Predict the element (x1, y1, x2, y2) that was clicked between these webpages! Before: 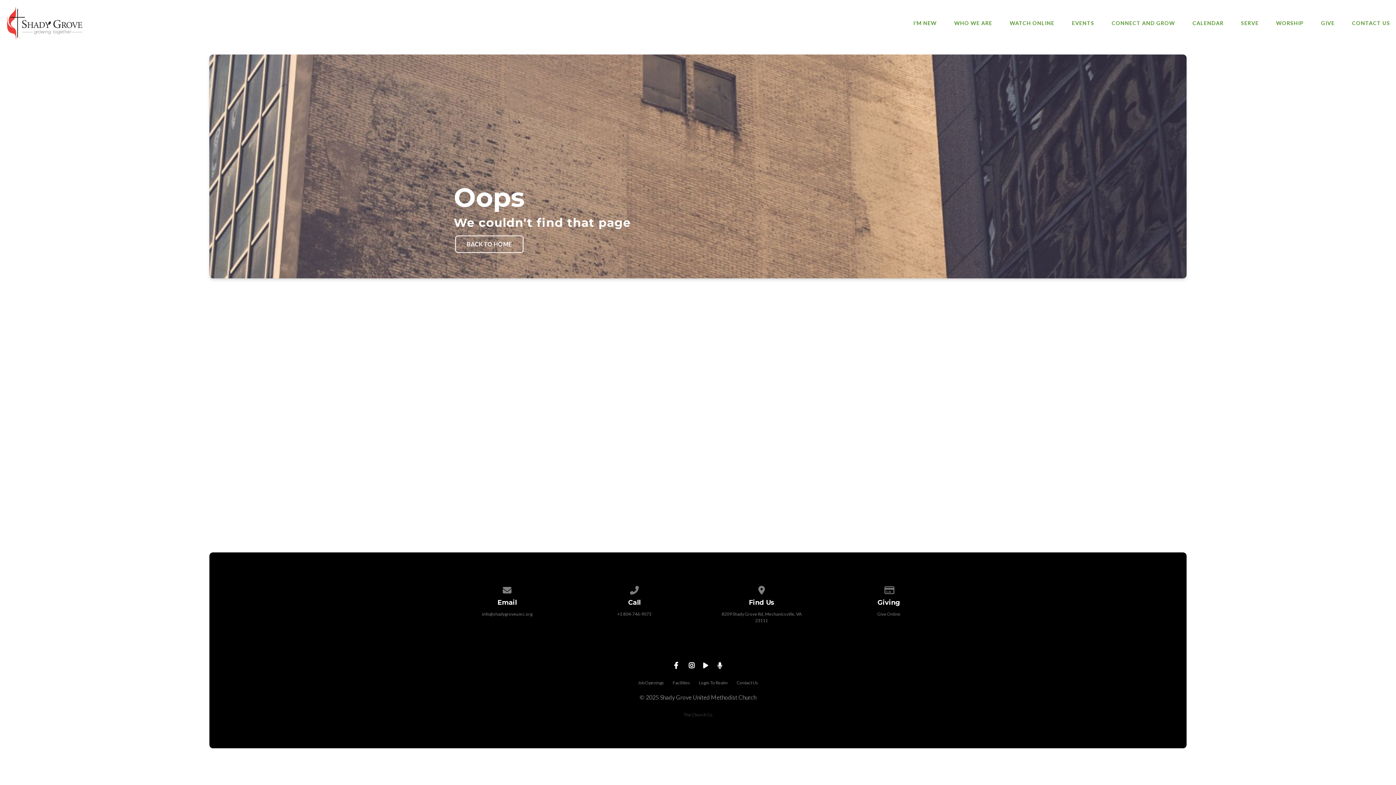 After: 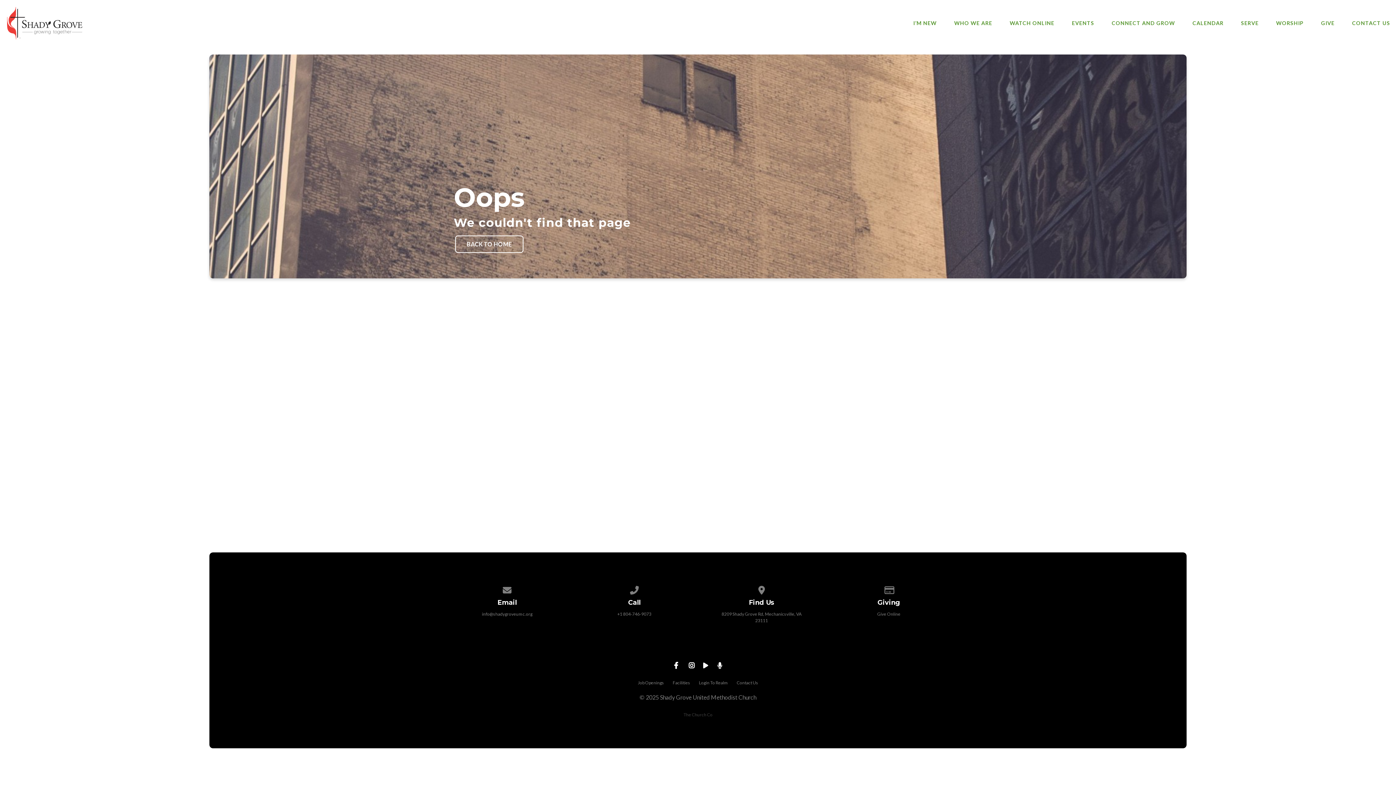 Action: bbox: (687, 661, 696, 669)